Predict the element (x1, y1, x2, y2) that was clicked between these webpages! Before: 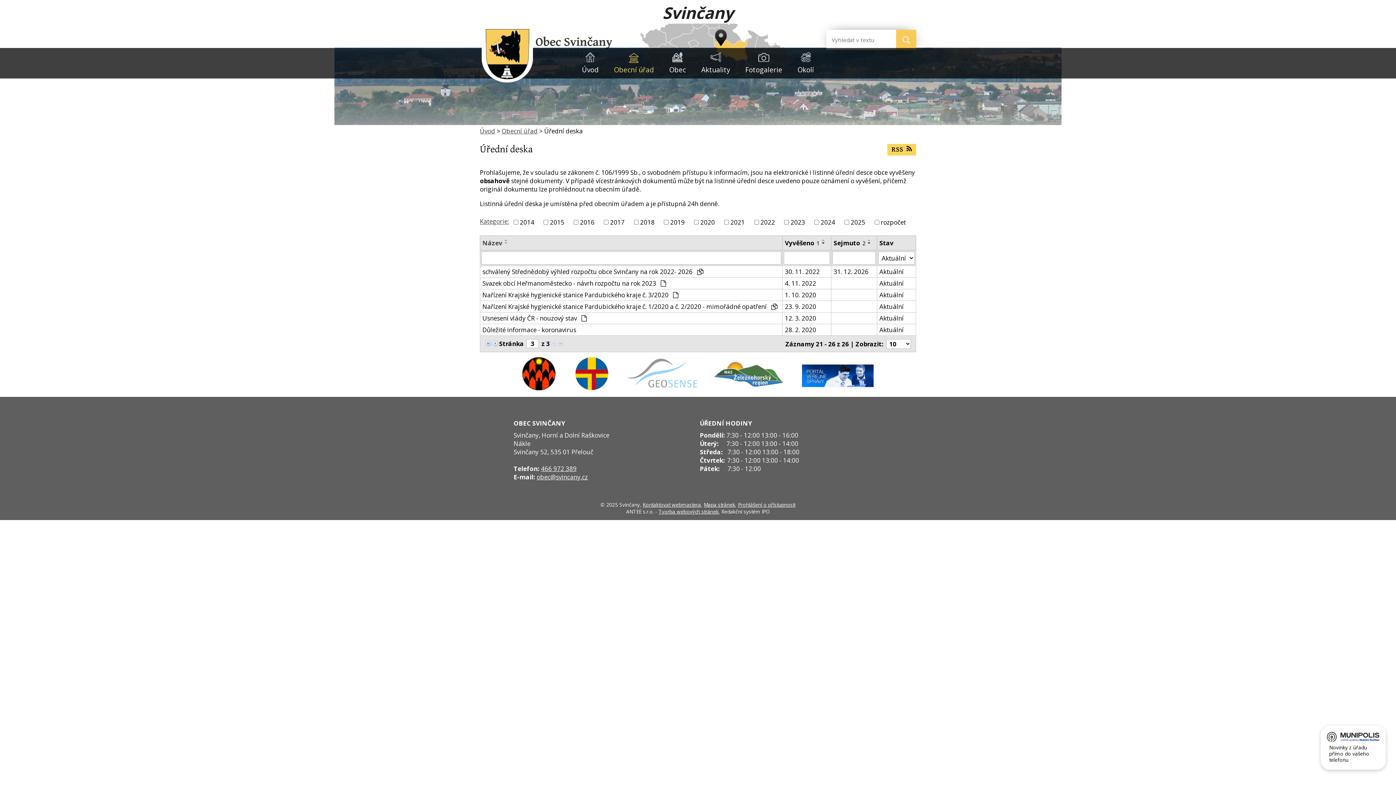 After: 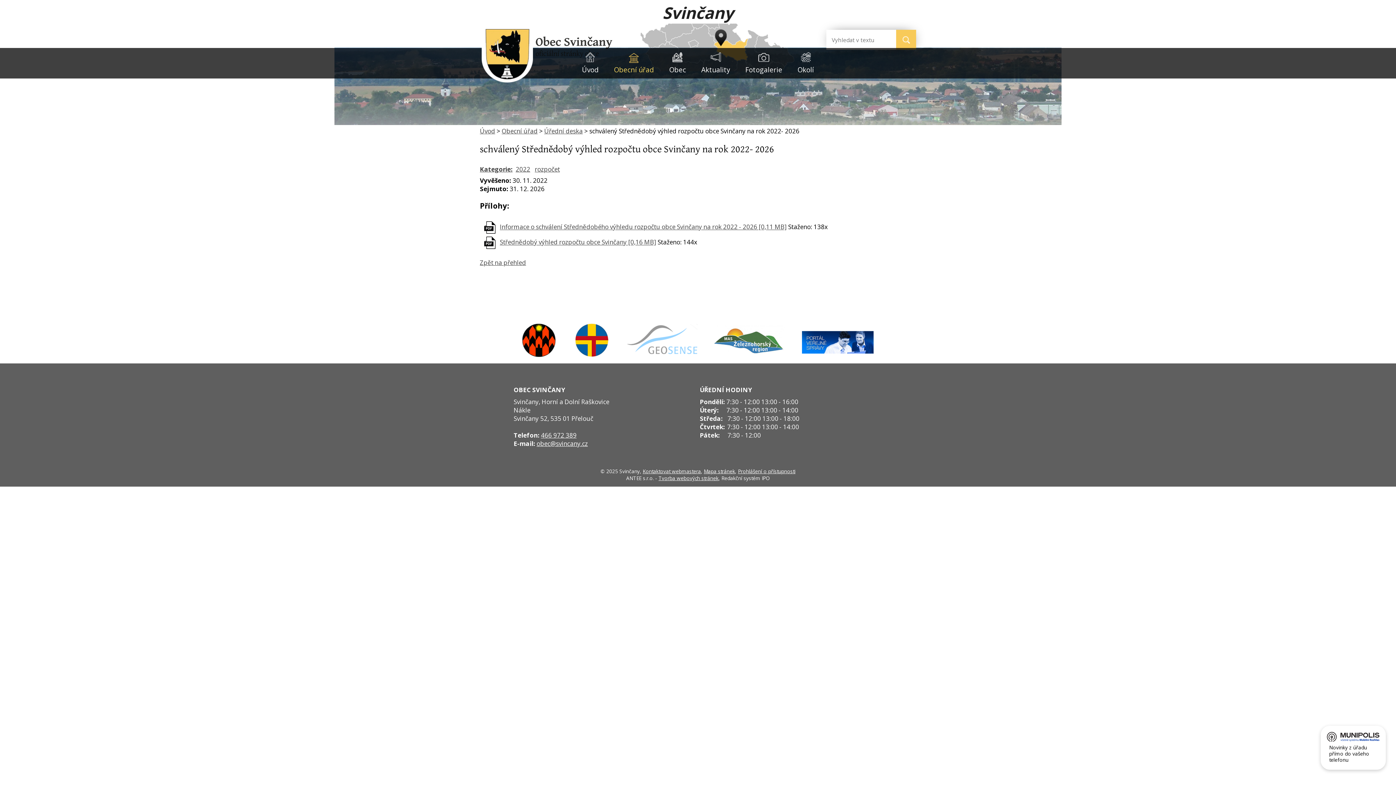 Action: label: schválený Střednědobý výhled rozpočtu obce Svinčany na rok 2022- 2026  bbox: (482, 267, 780, 276)